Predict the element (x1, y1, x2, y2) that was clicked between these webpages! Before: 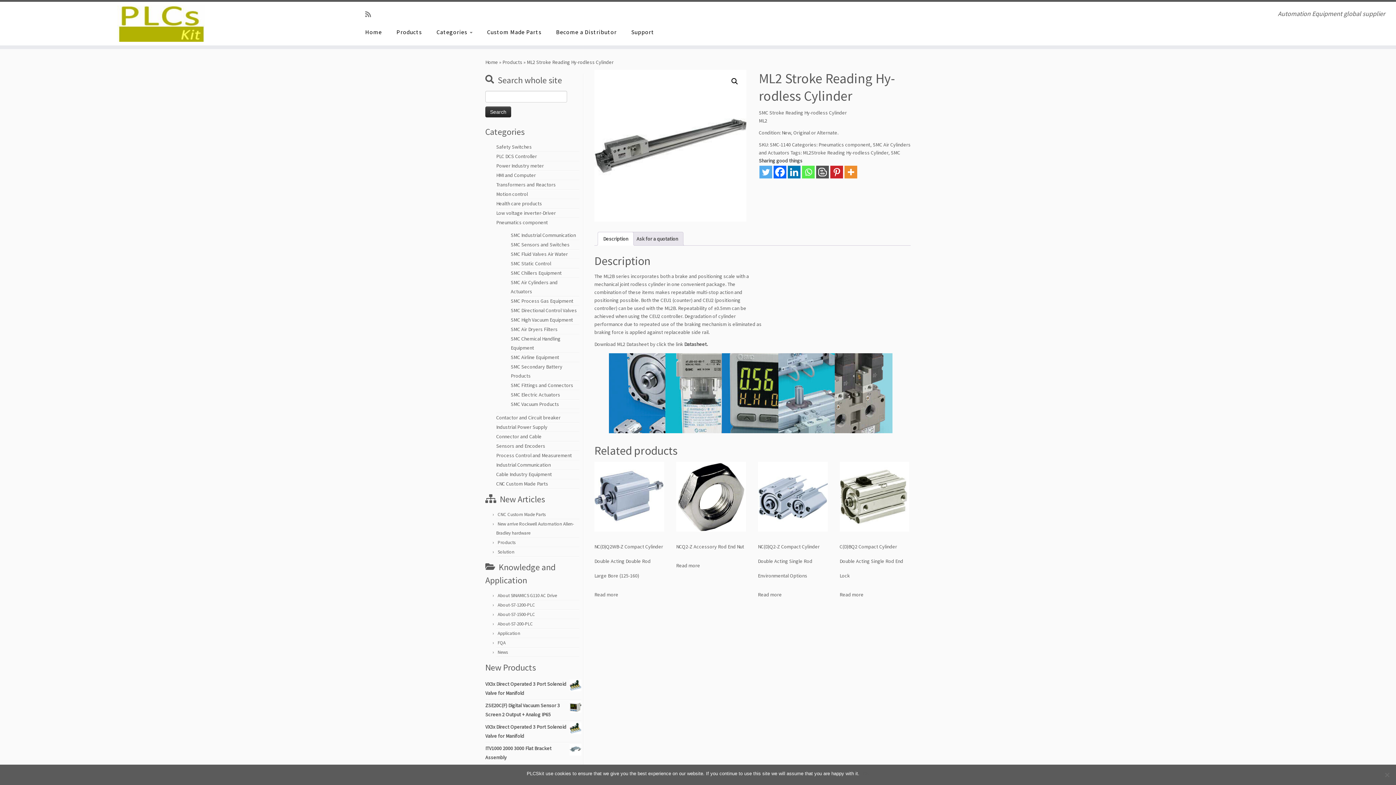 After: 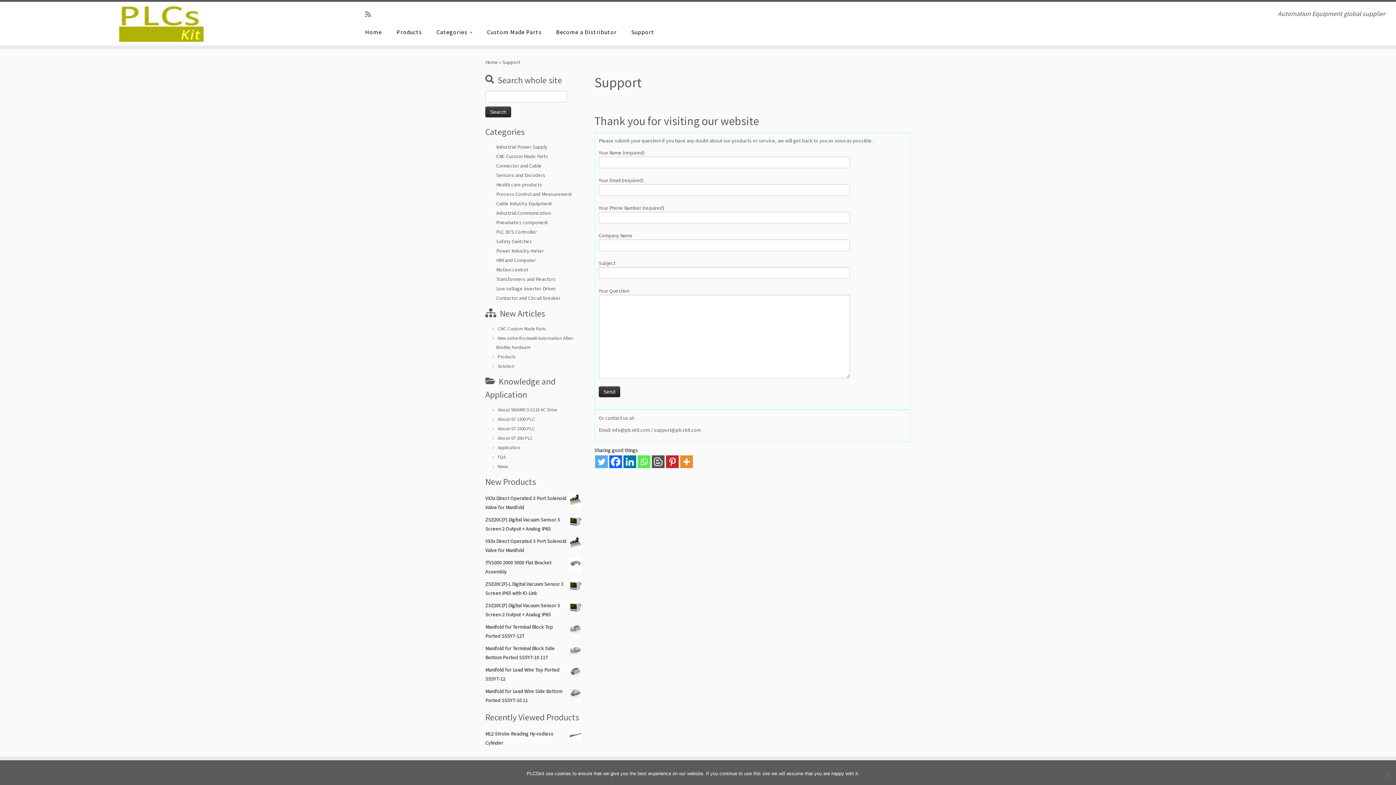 Action: bbox: (624, 25, 654, 38) label: Support